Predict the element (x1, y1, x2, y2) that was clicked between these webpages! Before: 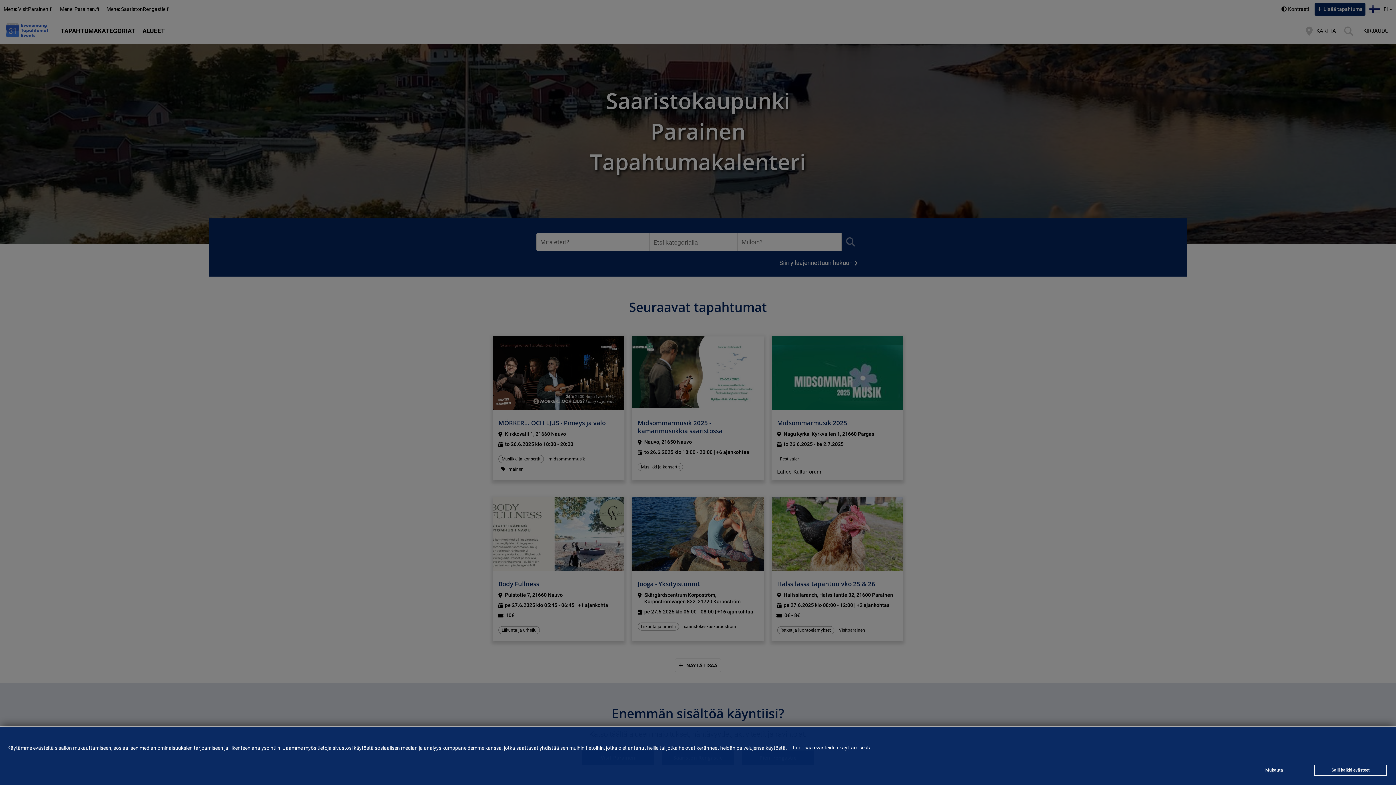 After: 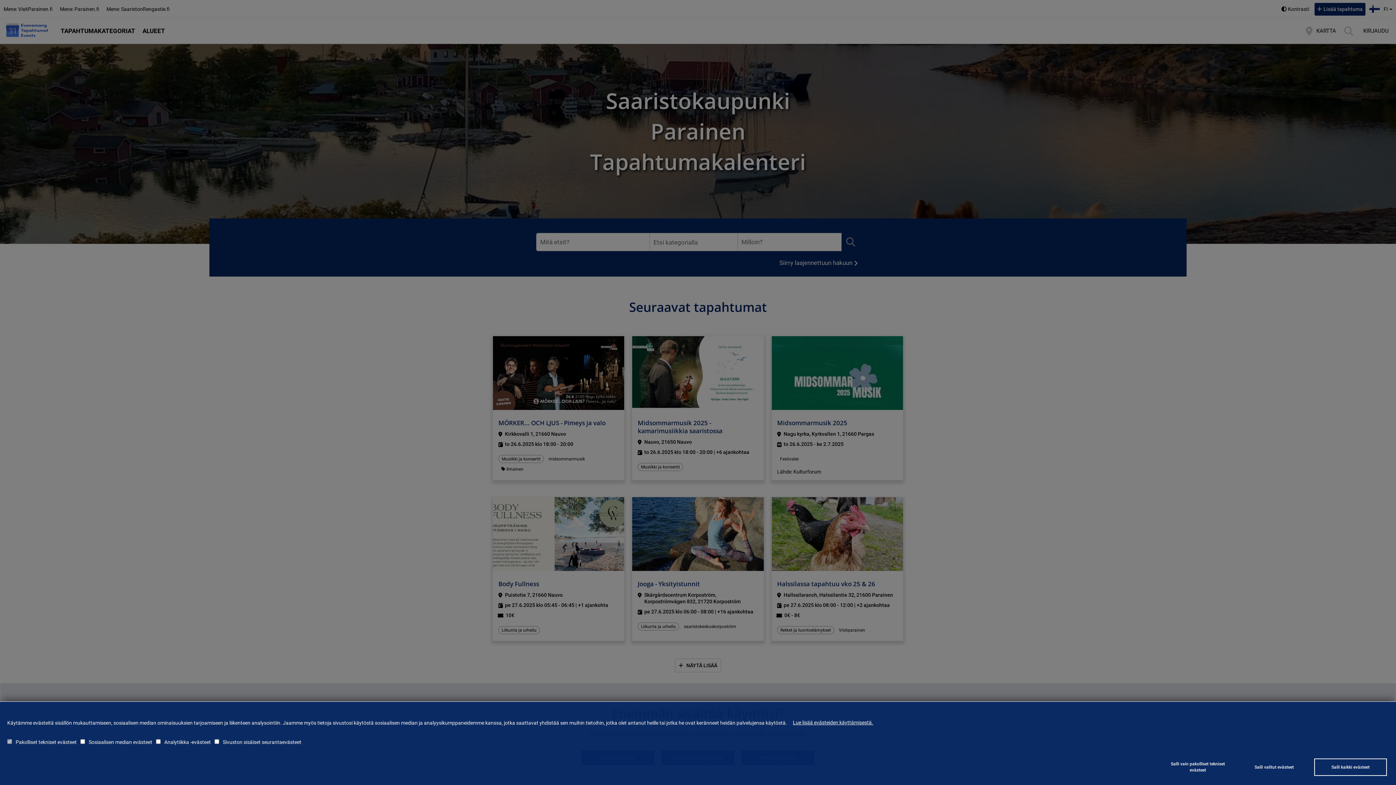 Action: bbox: (1238, 765, 1310, 776) label: Mukauta